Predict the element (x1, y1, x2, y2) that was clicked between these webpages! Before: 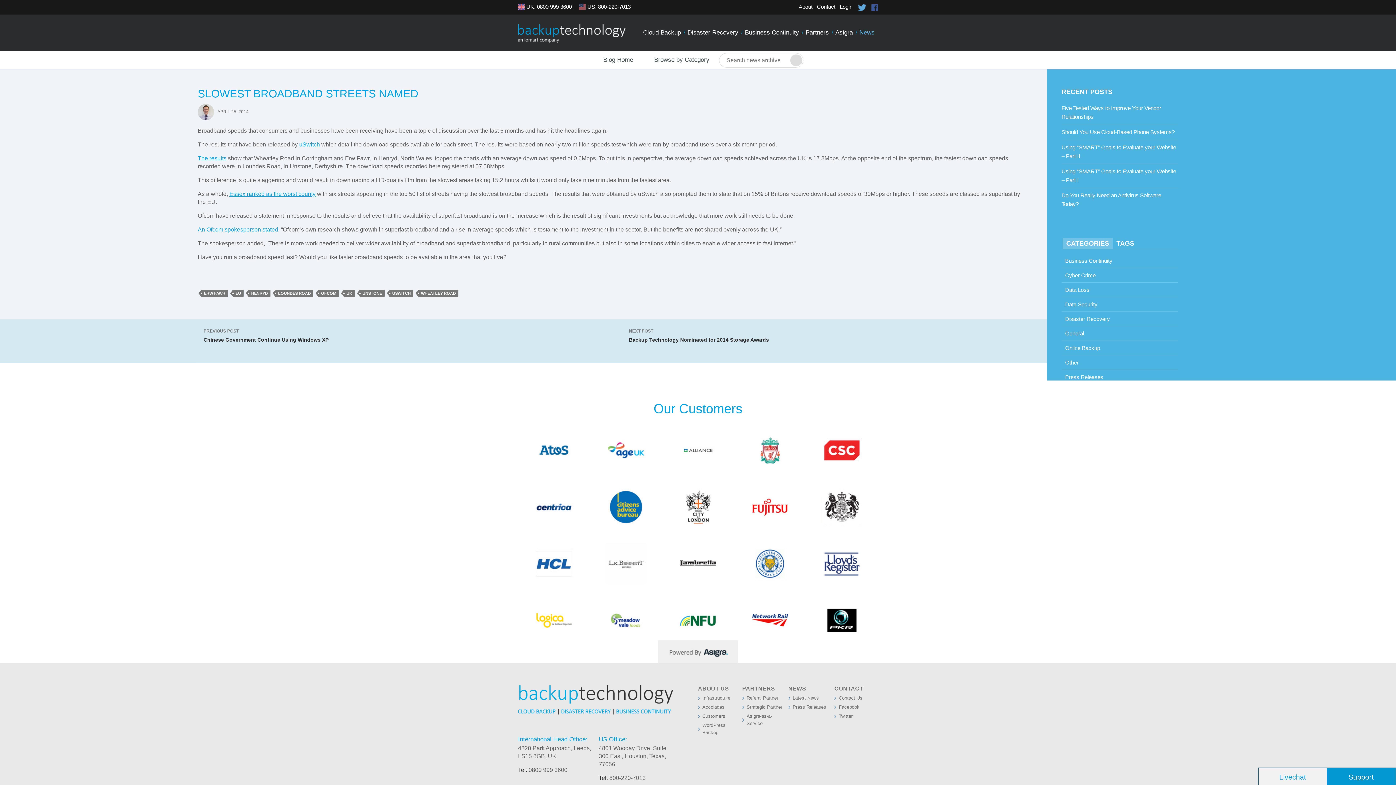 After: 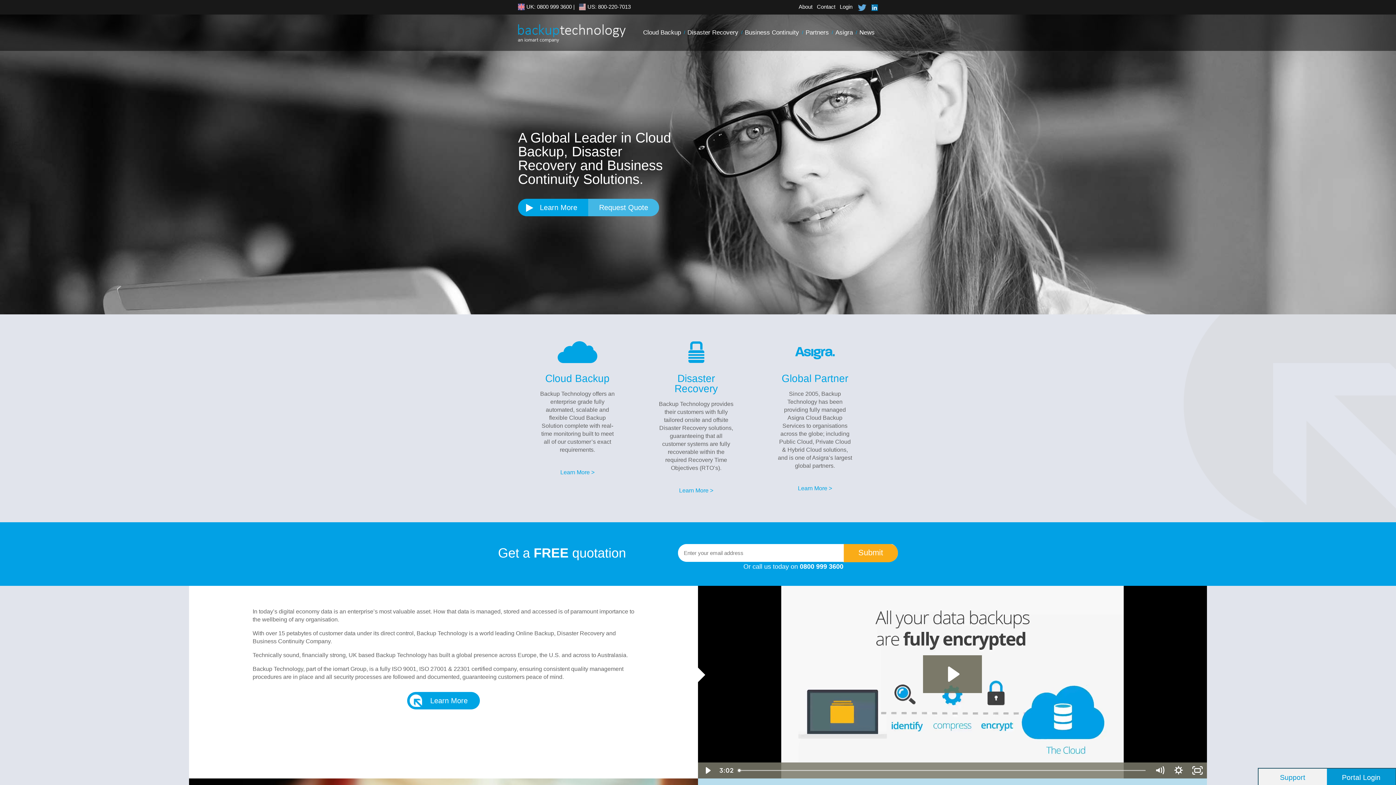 Action: bbox: (518, 23, 626, 43)